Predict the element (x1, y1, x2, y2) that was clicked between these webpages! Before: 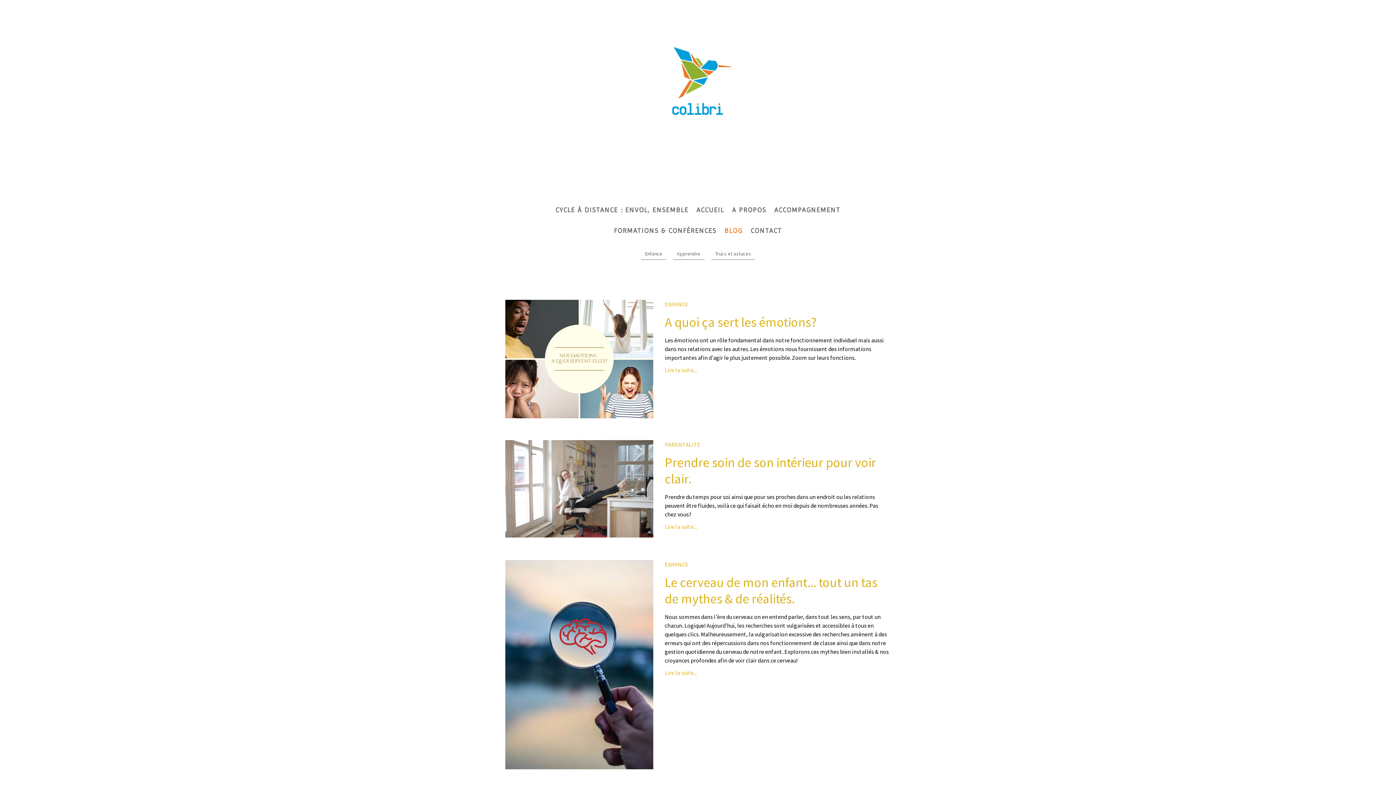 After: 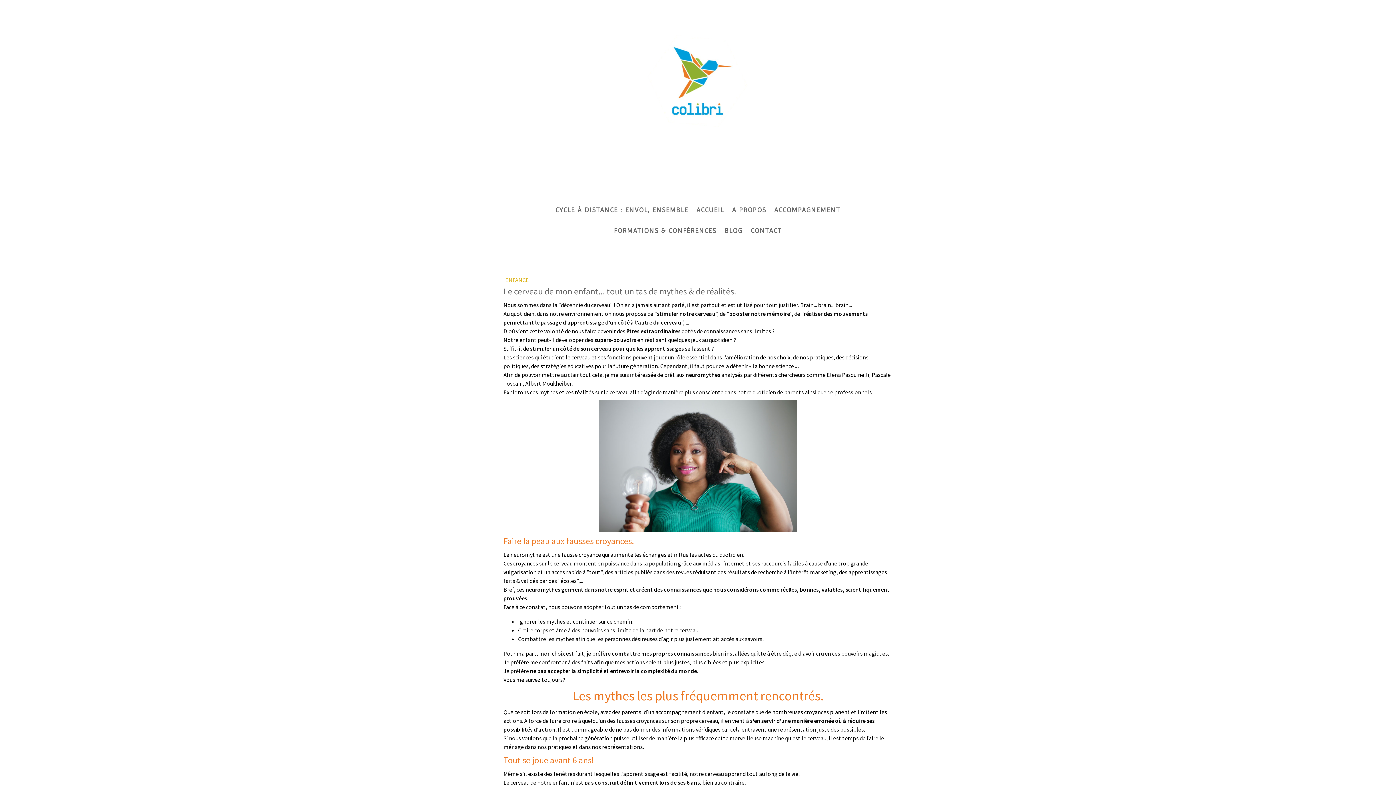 Action: bbox: (505, 561, 653, 568)